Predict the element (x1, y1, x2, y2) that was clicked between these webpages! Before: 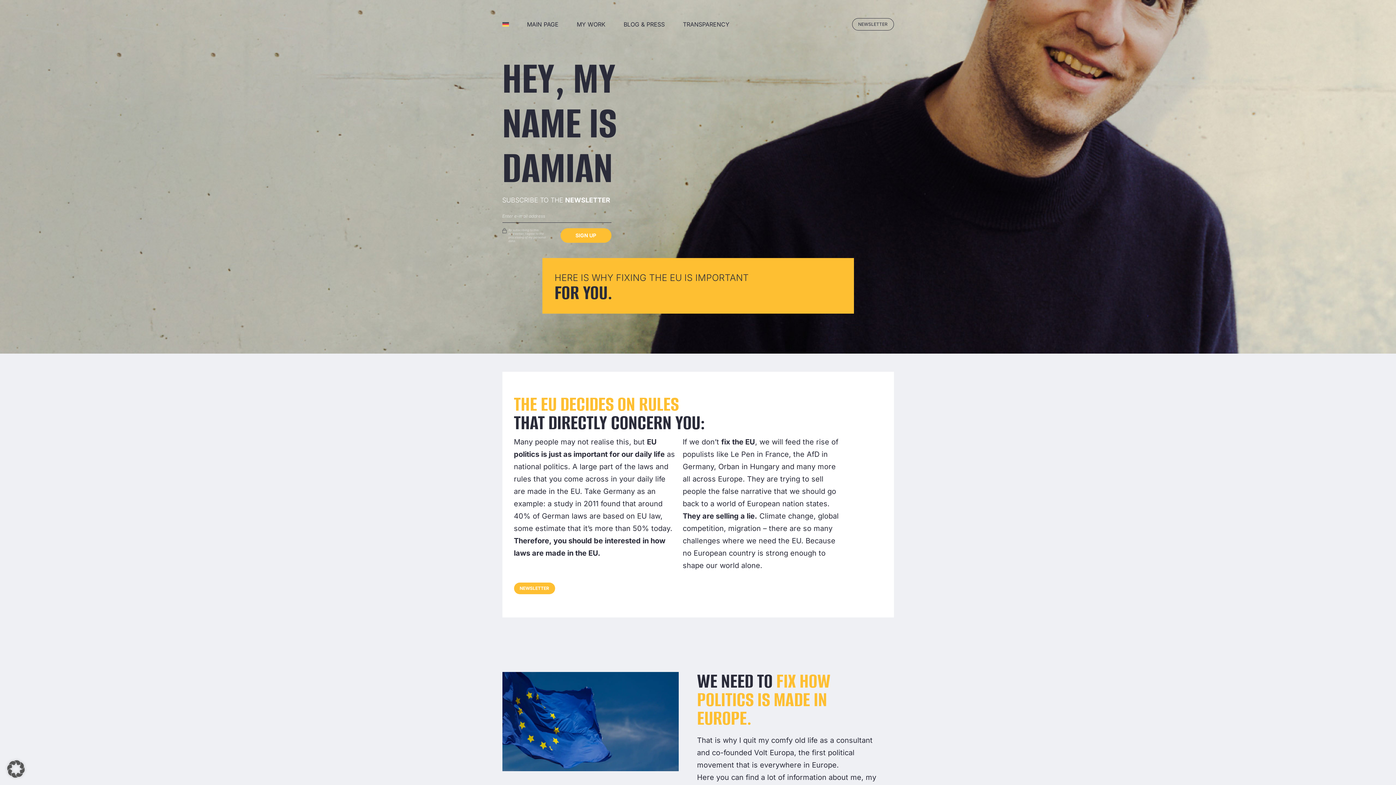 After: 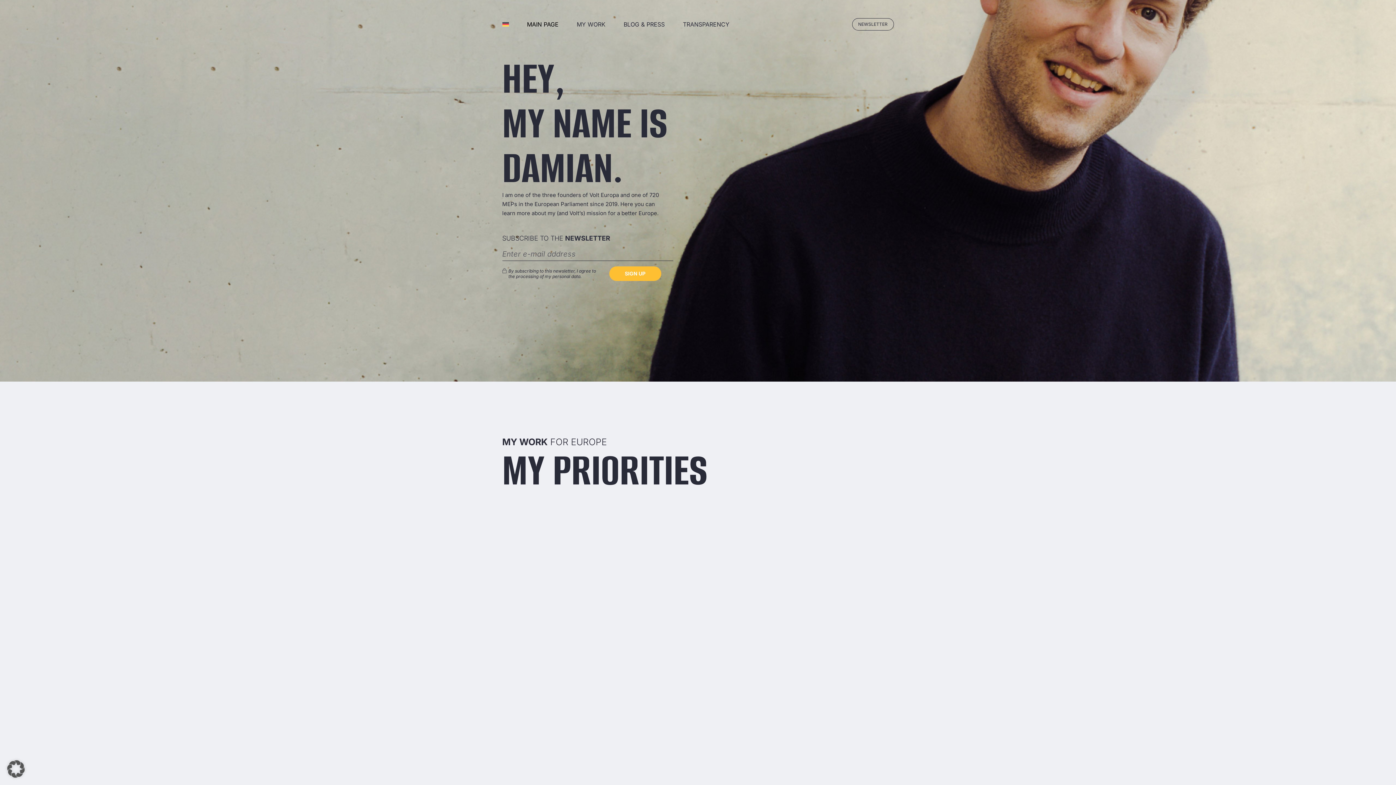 Action: bbox: (527, 20, 558, 28) label: MAIN PAGE